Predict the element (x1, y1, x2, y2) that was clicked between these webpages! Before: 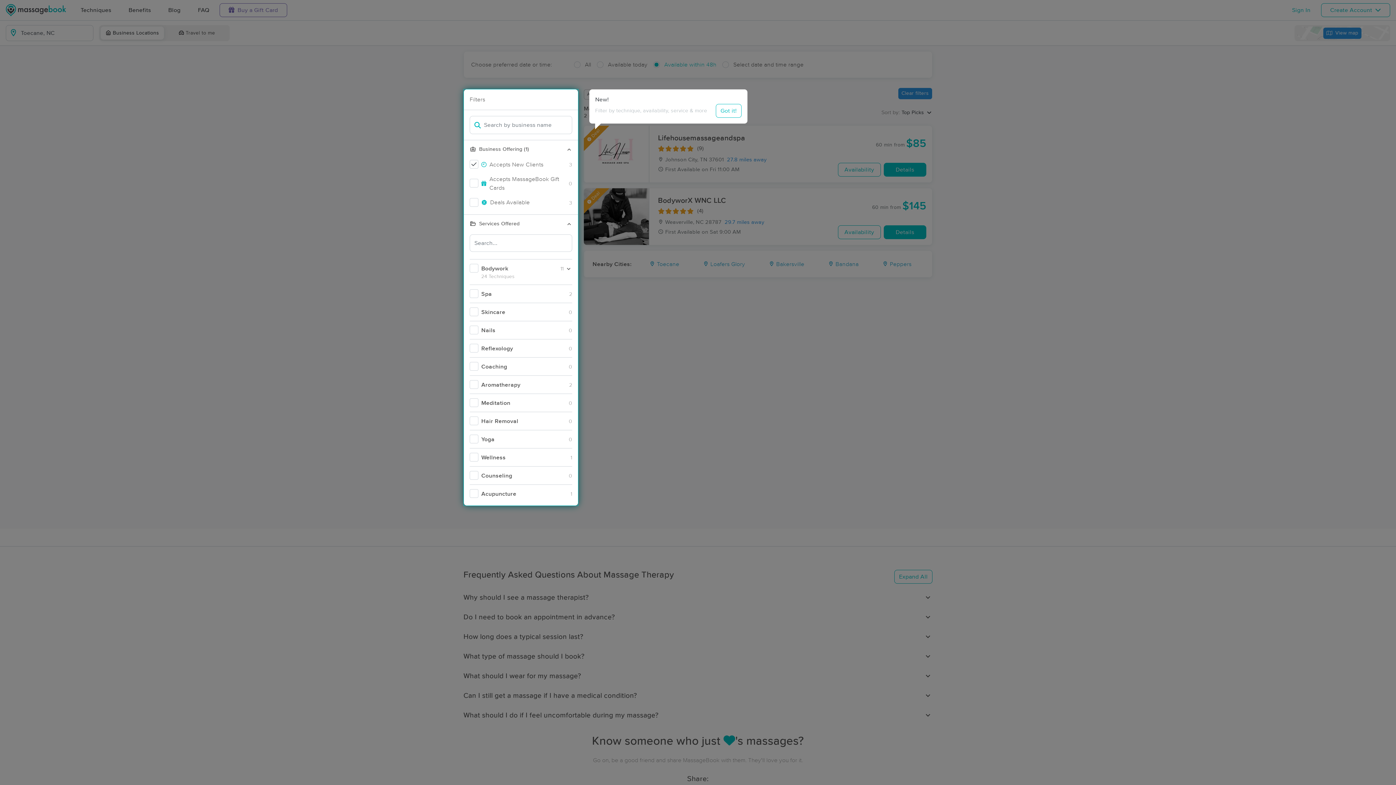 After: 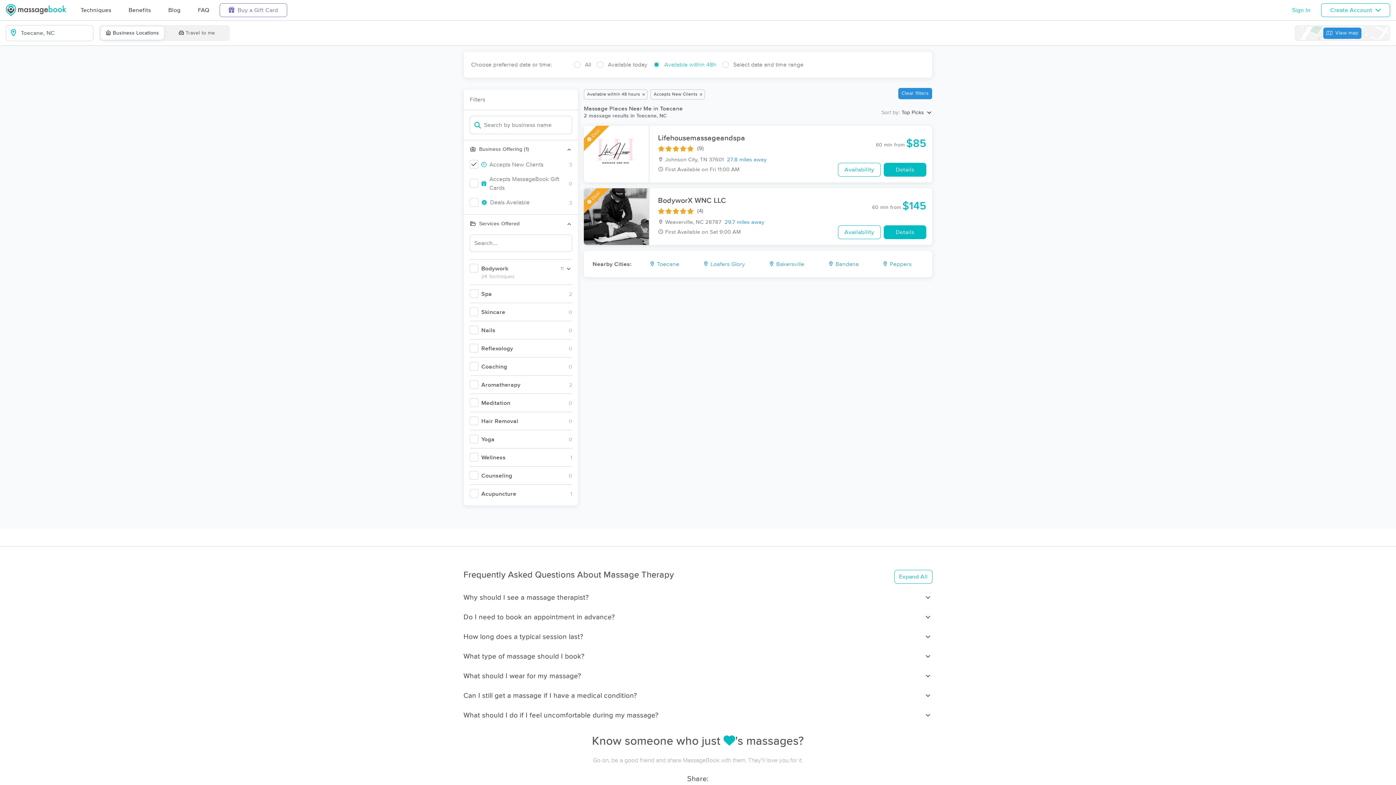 Action: label: Got it! bbox: (716, 104, 741, 117)